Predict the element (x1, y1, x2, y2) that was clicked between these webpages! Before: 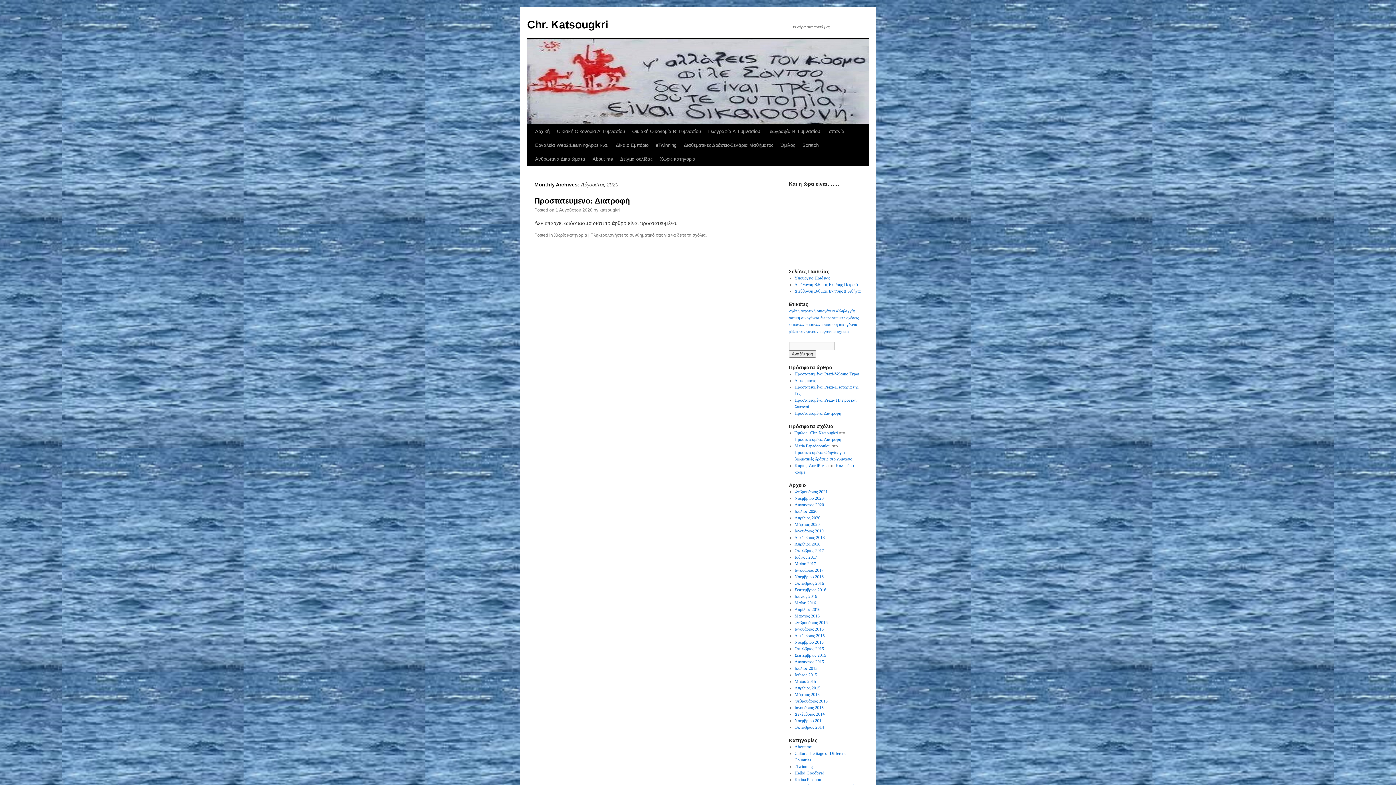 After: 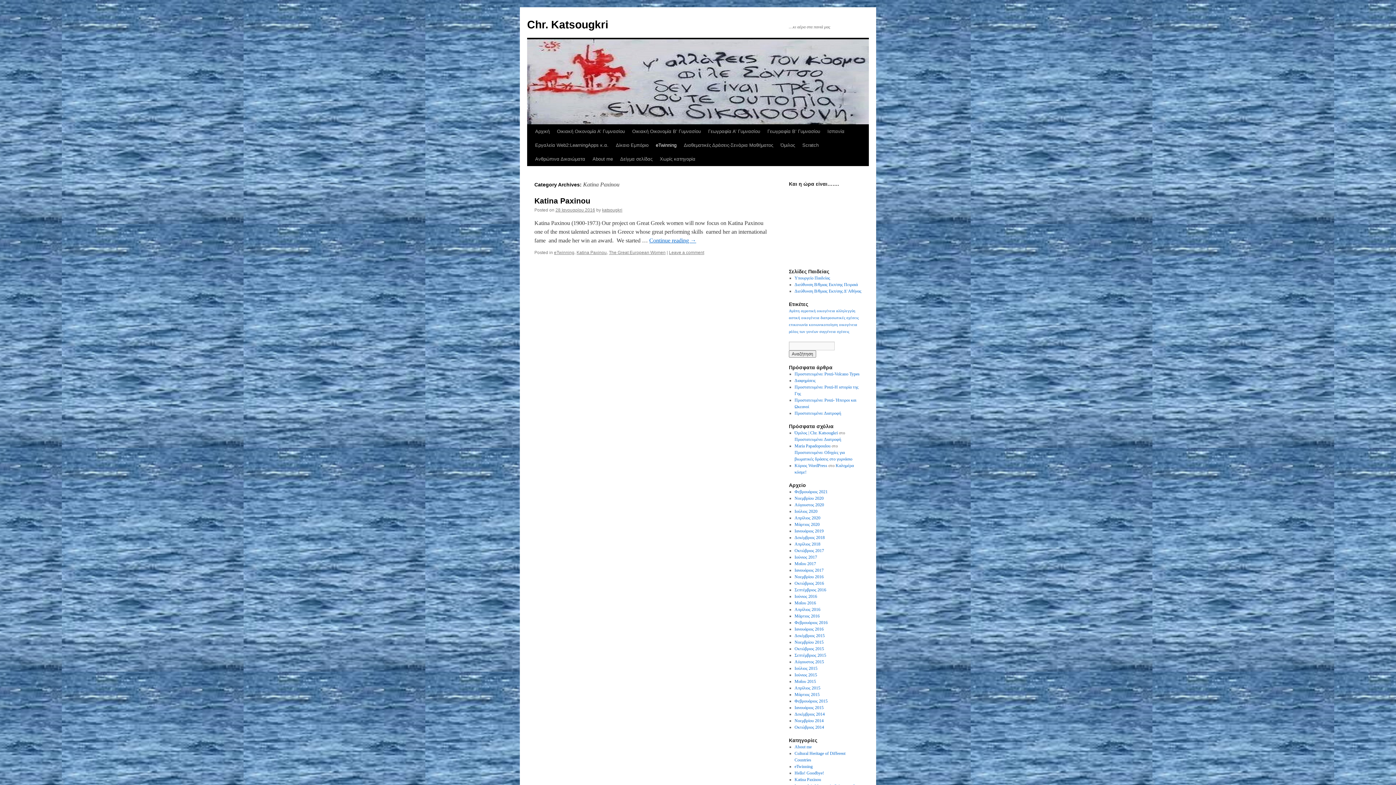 Action: label: Katina Paxinou bbox: (794, 777, 821, 782)